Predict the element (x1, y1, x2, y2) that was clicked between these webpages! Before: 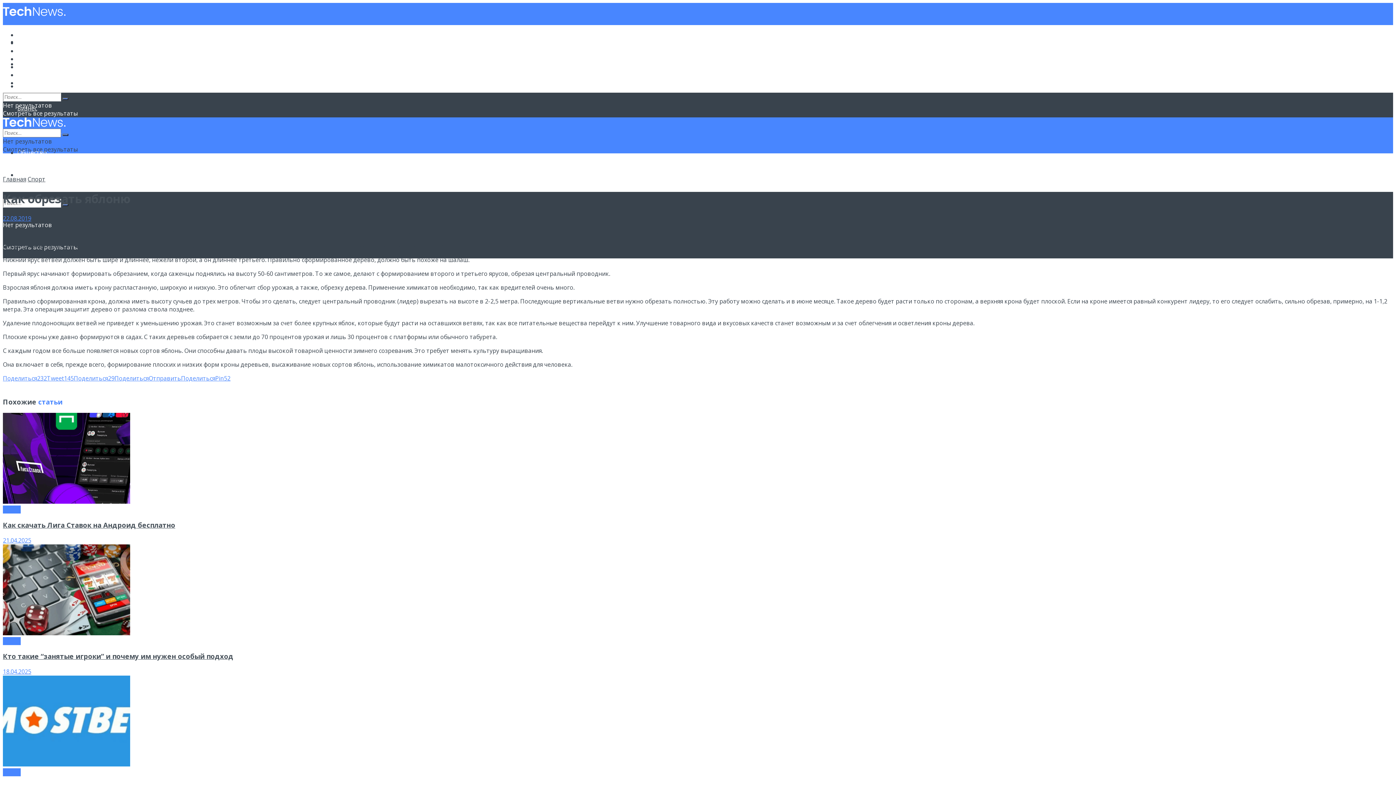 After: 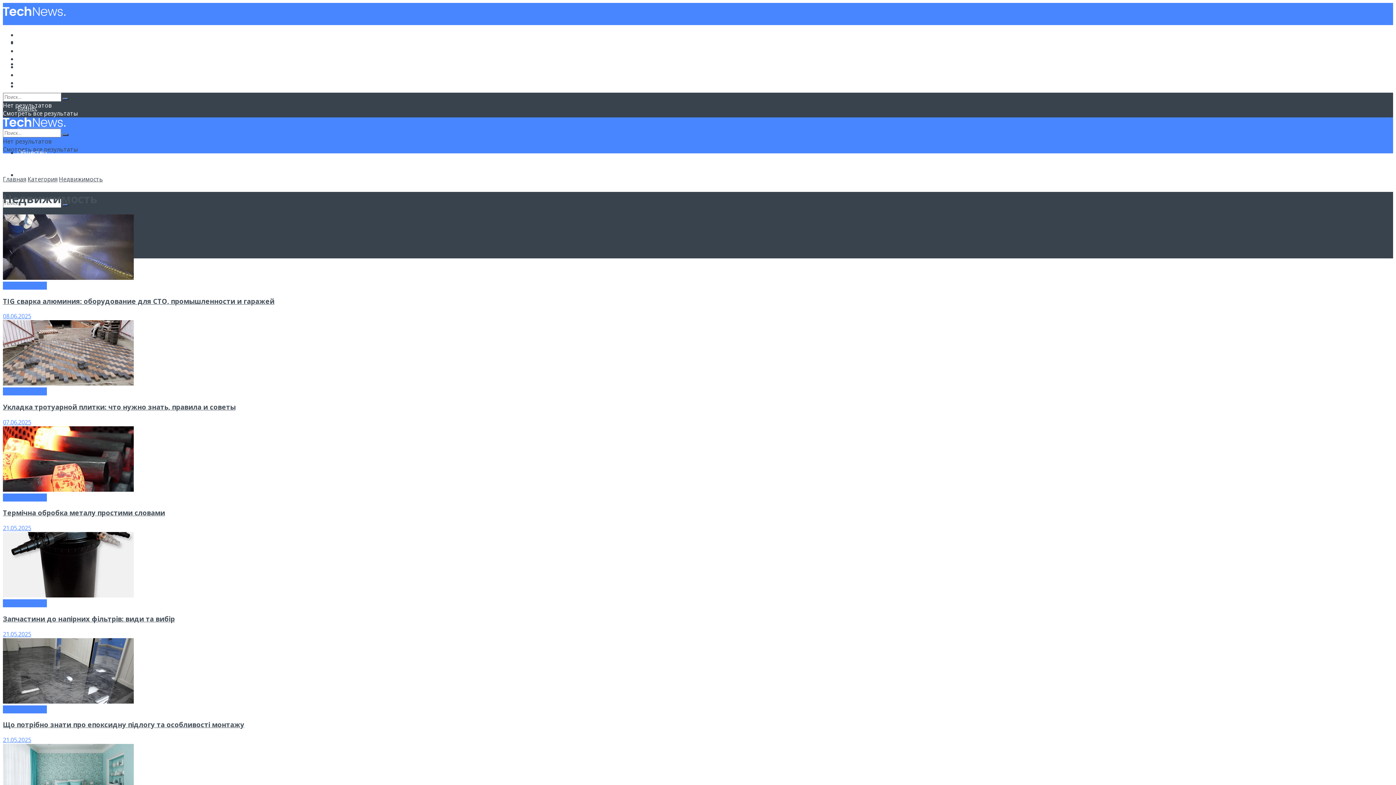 Action: label: Недвижимость bbox: (17, 62, 61, 70)